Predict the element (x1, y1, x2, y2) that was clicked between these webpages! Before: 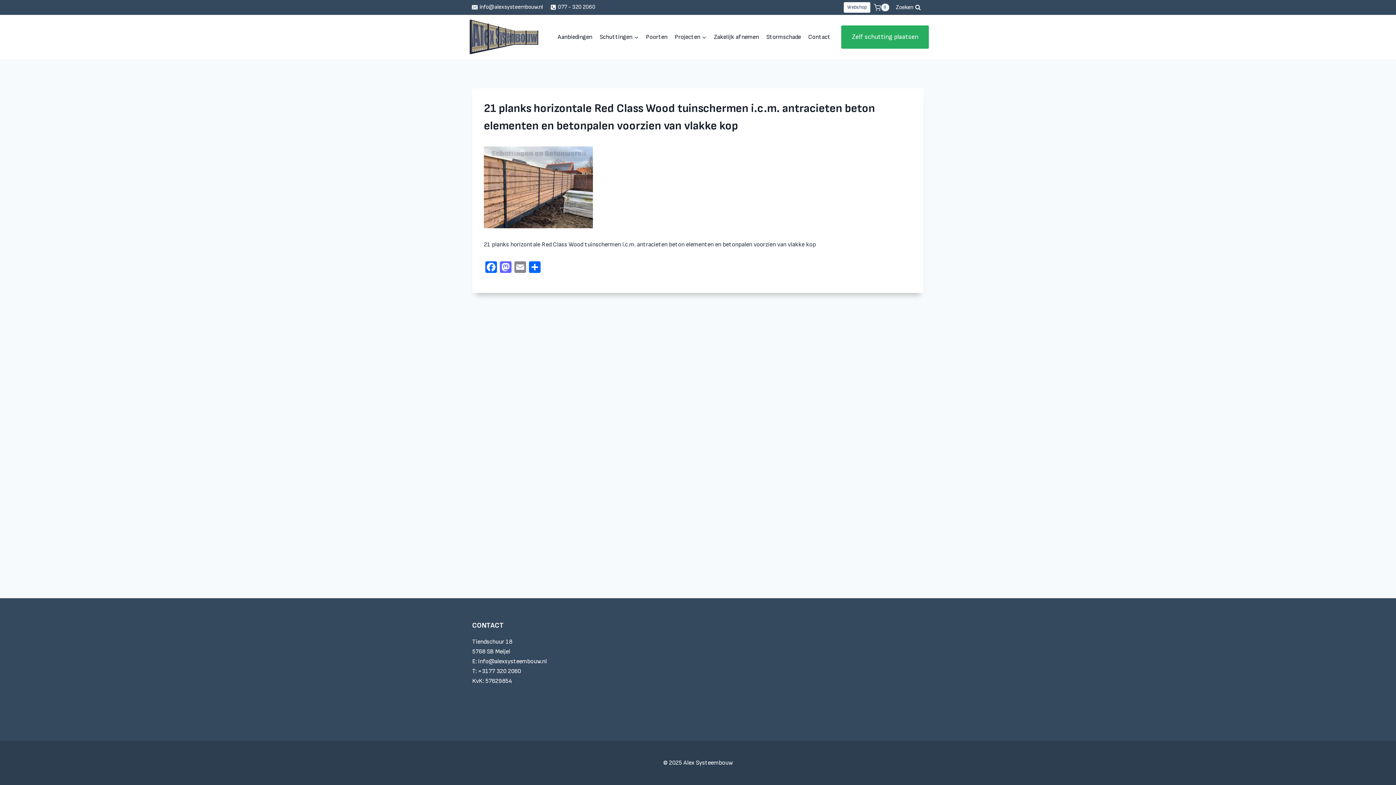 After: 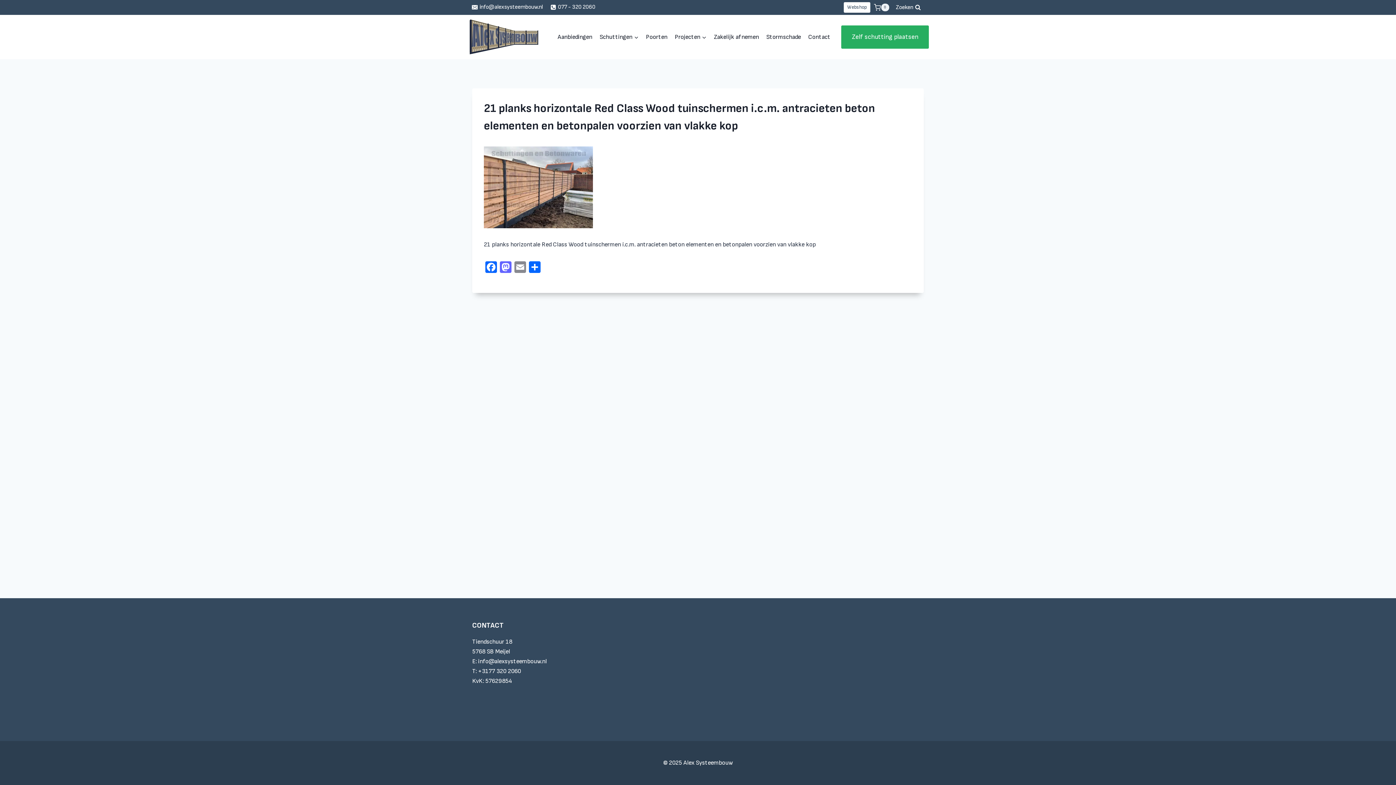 Action: bbox: (472, 2, 542, 11) label: info@alexsysteembouw.nl